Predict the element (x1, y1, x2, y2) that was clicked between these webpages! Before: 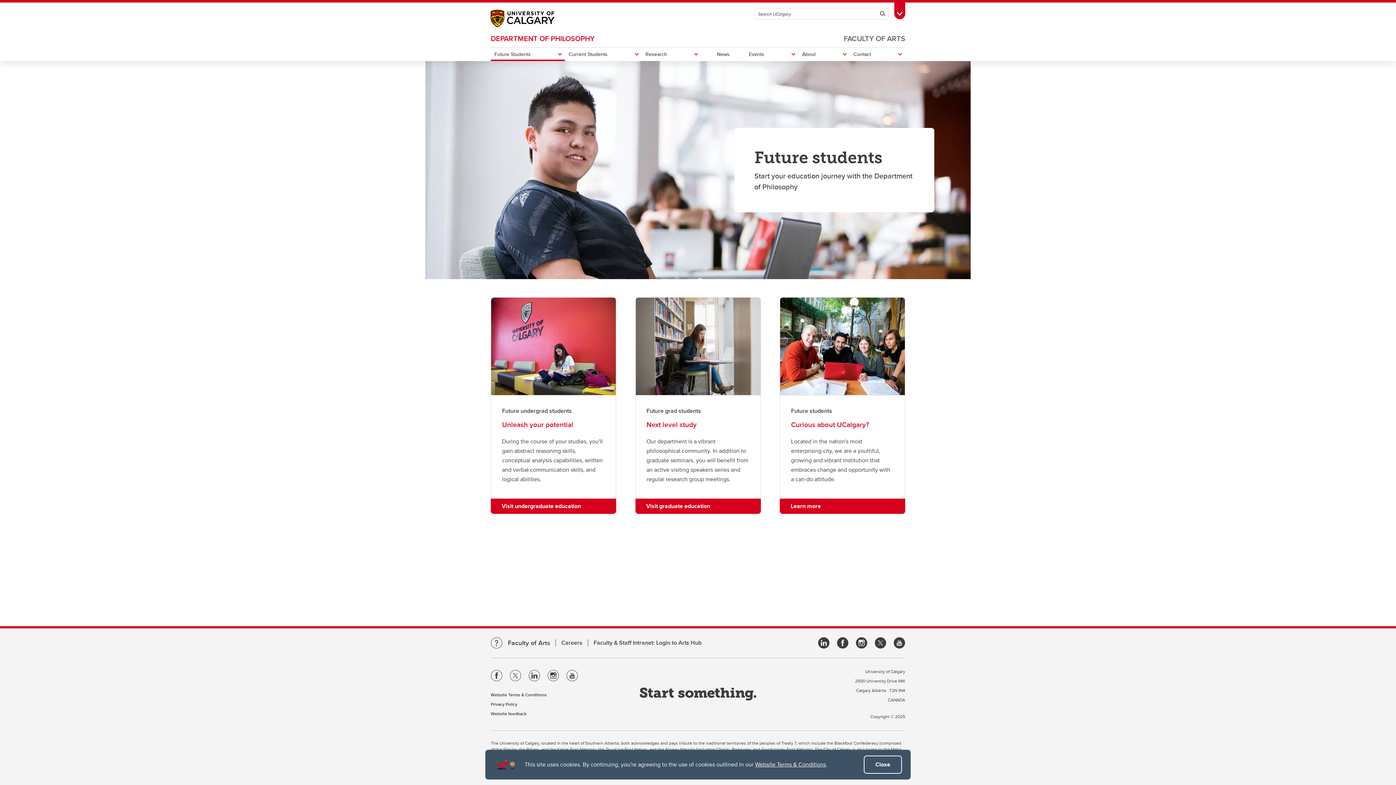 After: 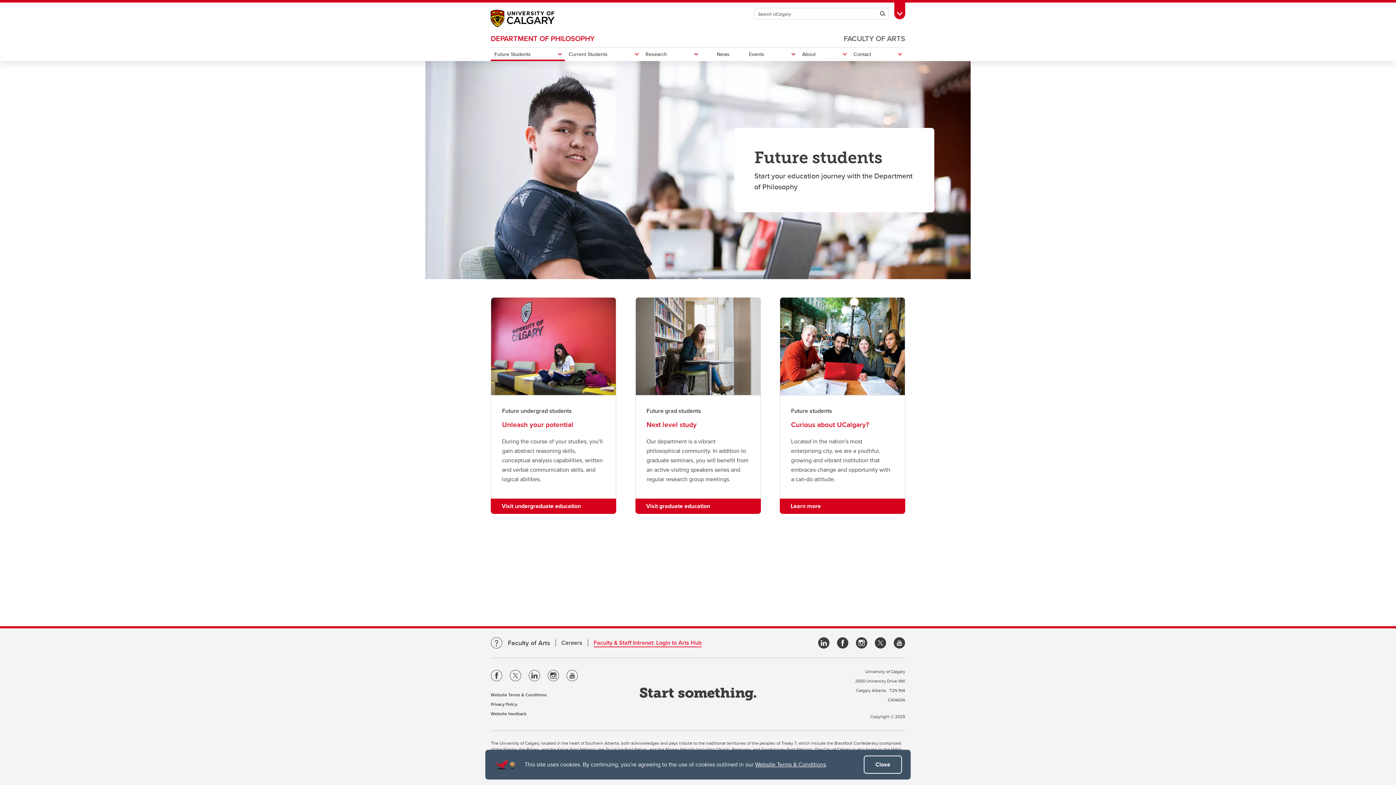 Action: label: Faculty & Staff Intranet: Login to Arts Hub bbox: (593, 638, 701, 647)